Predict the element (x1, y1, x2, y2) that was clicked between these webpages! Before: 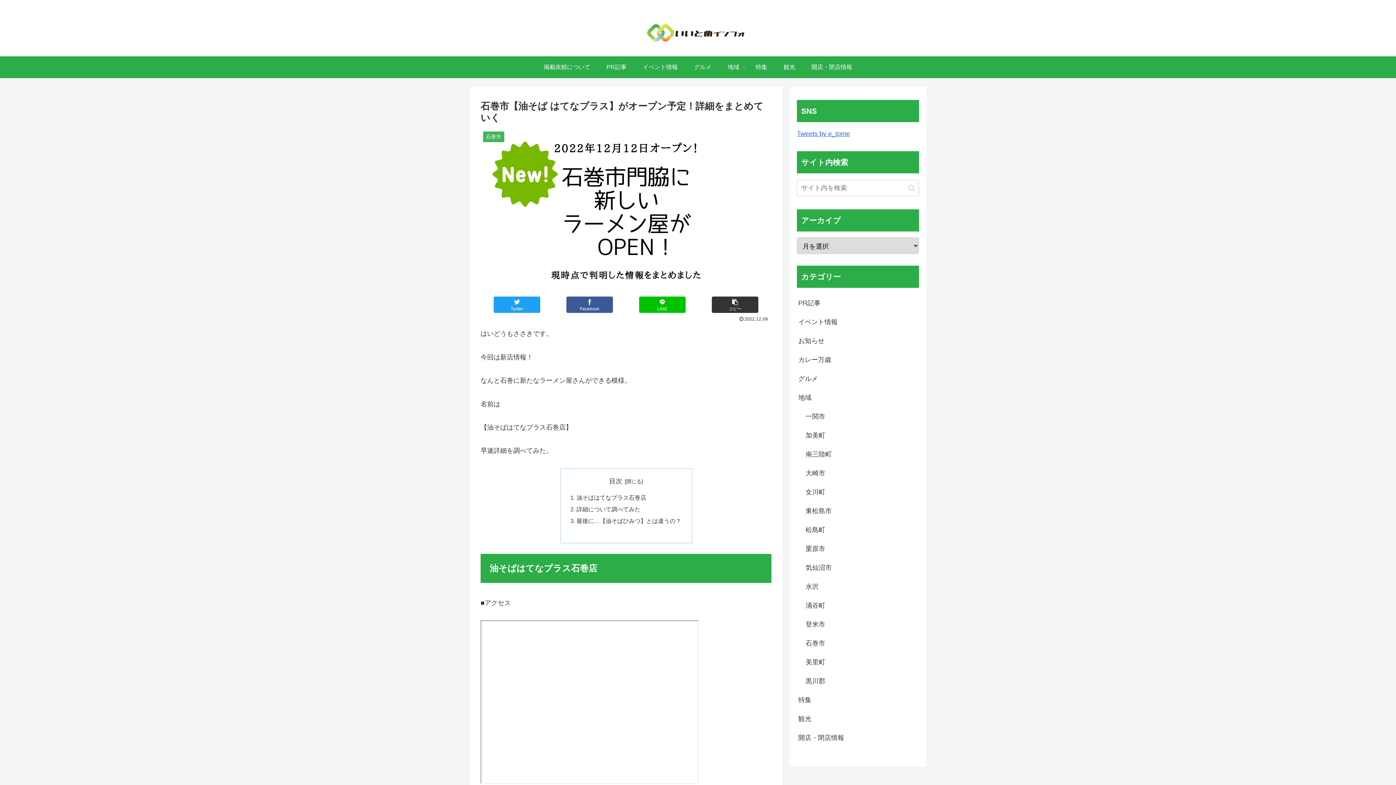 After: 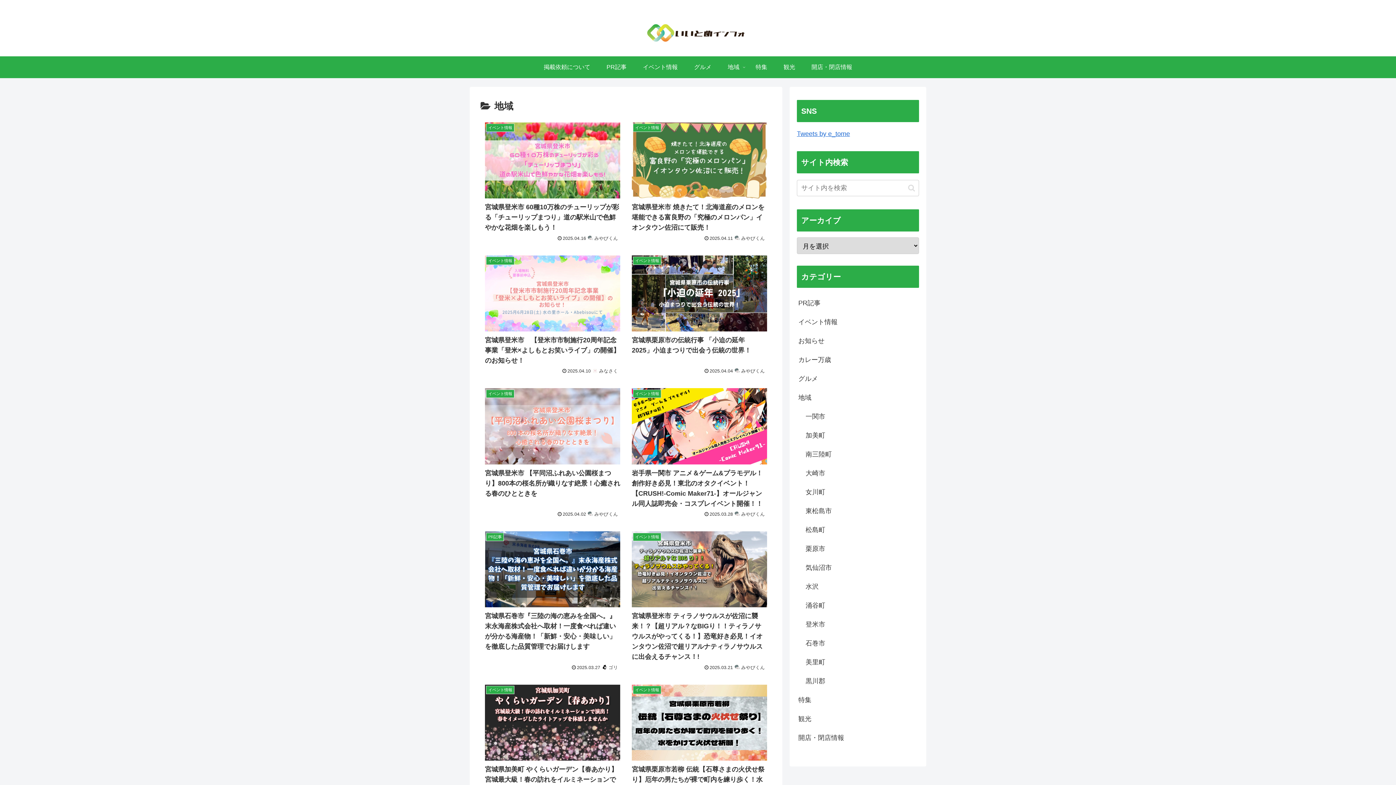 Action: bbox: (719, 56, 747, 78) label: 地域